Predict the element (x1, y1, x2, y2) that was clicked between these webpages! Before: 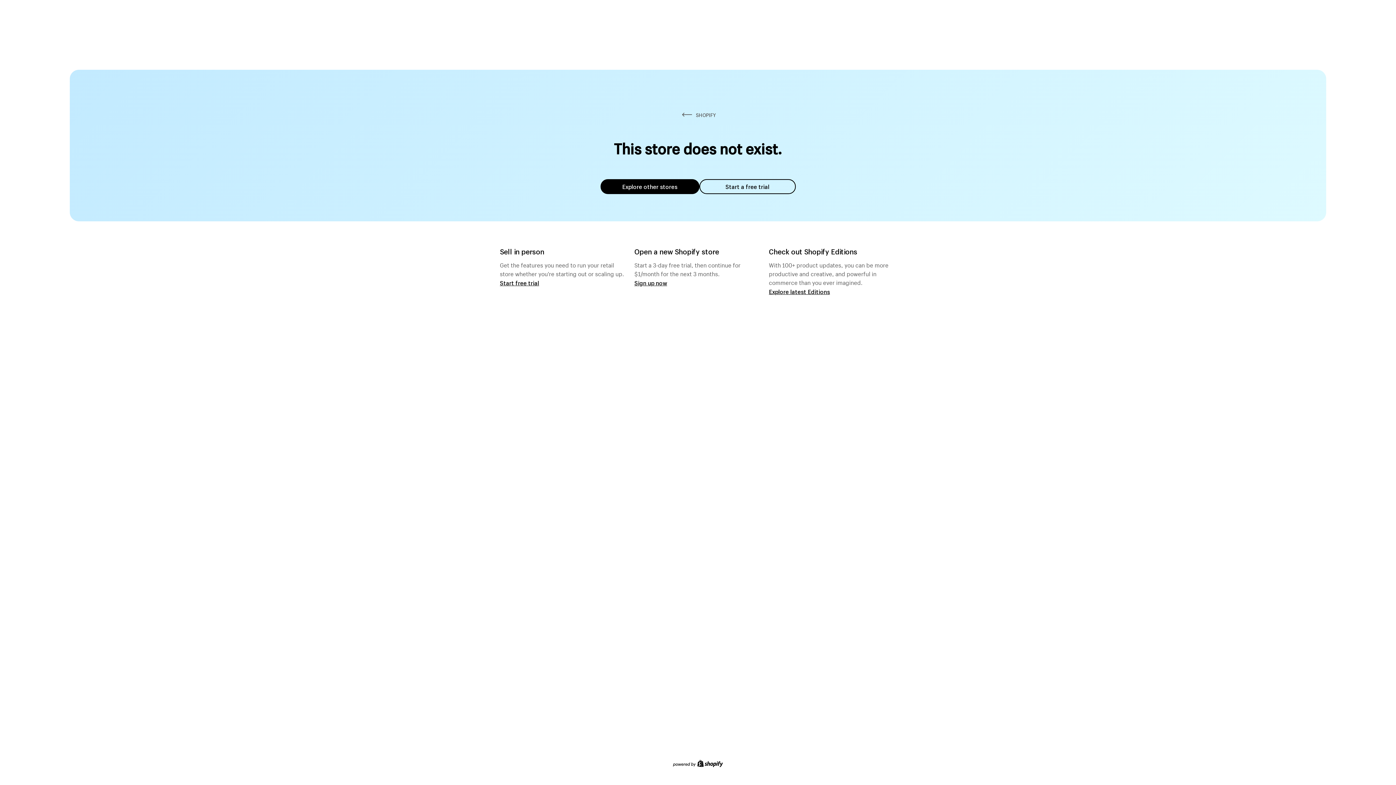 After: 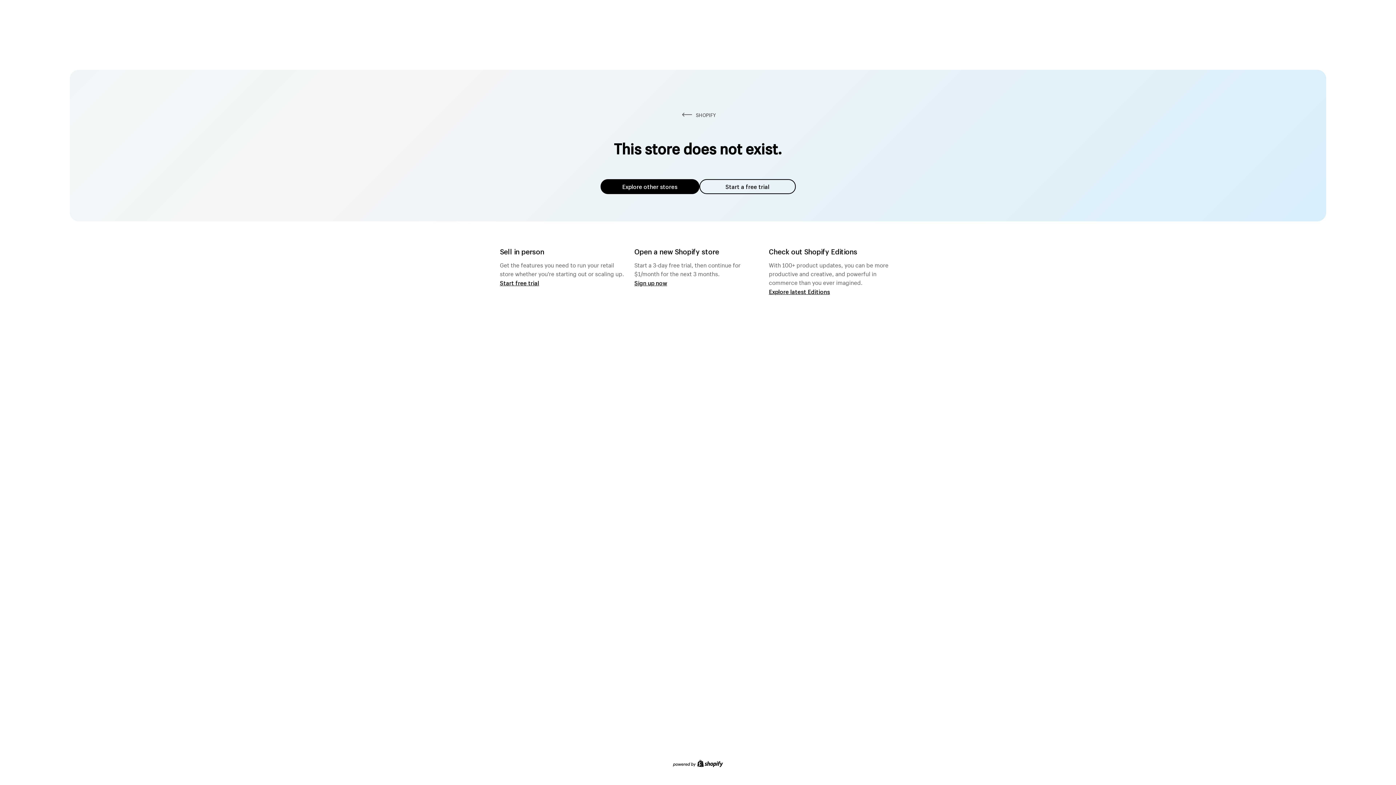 Action: label: Explore other stores bbox: (600, 179, 699, 194)